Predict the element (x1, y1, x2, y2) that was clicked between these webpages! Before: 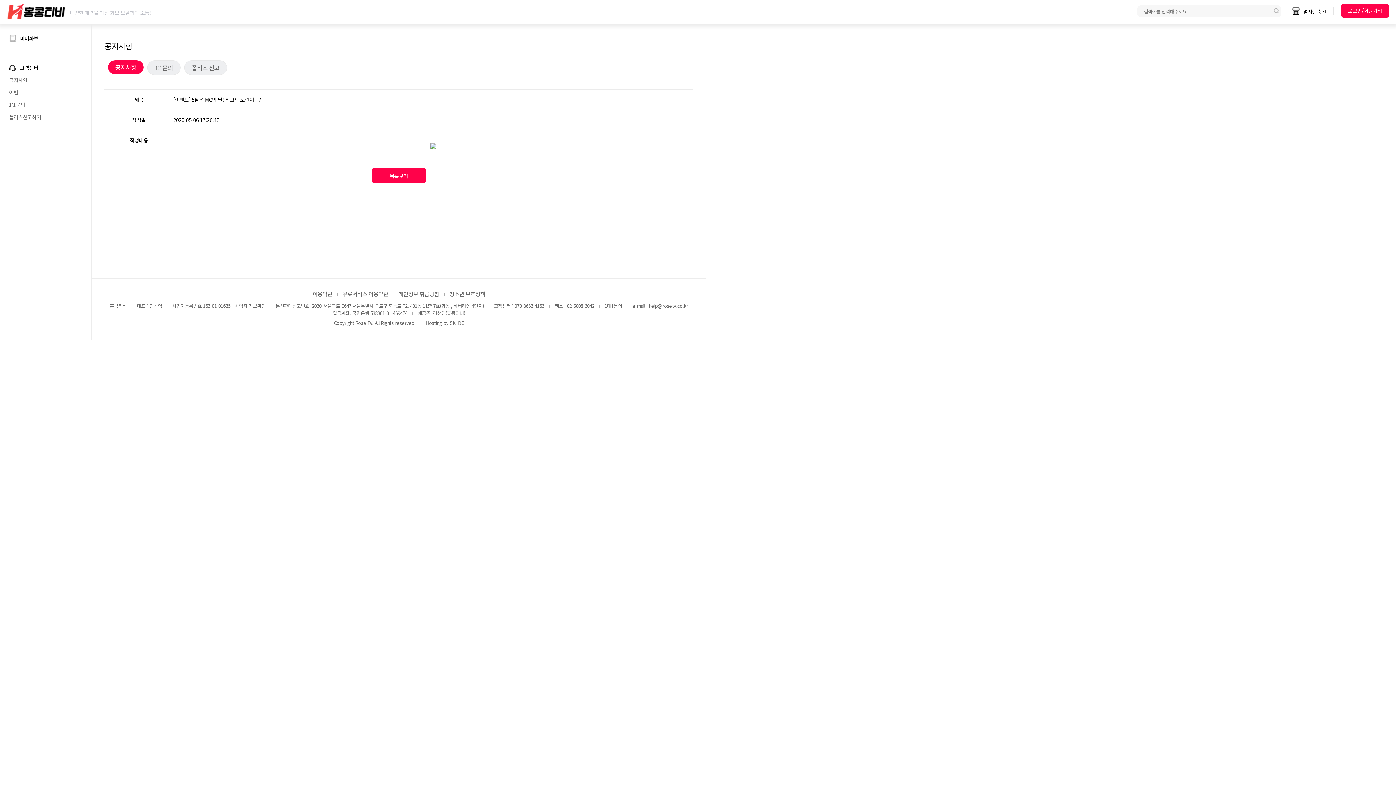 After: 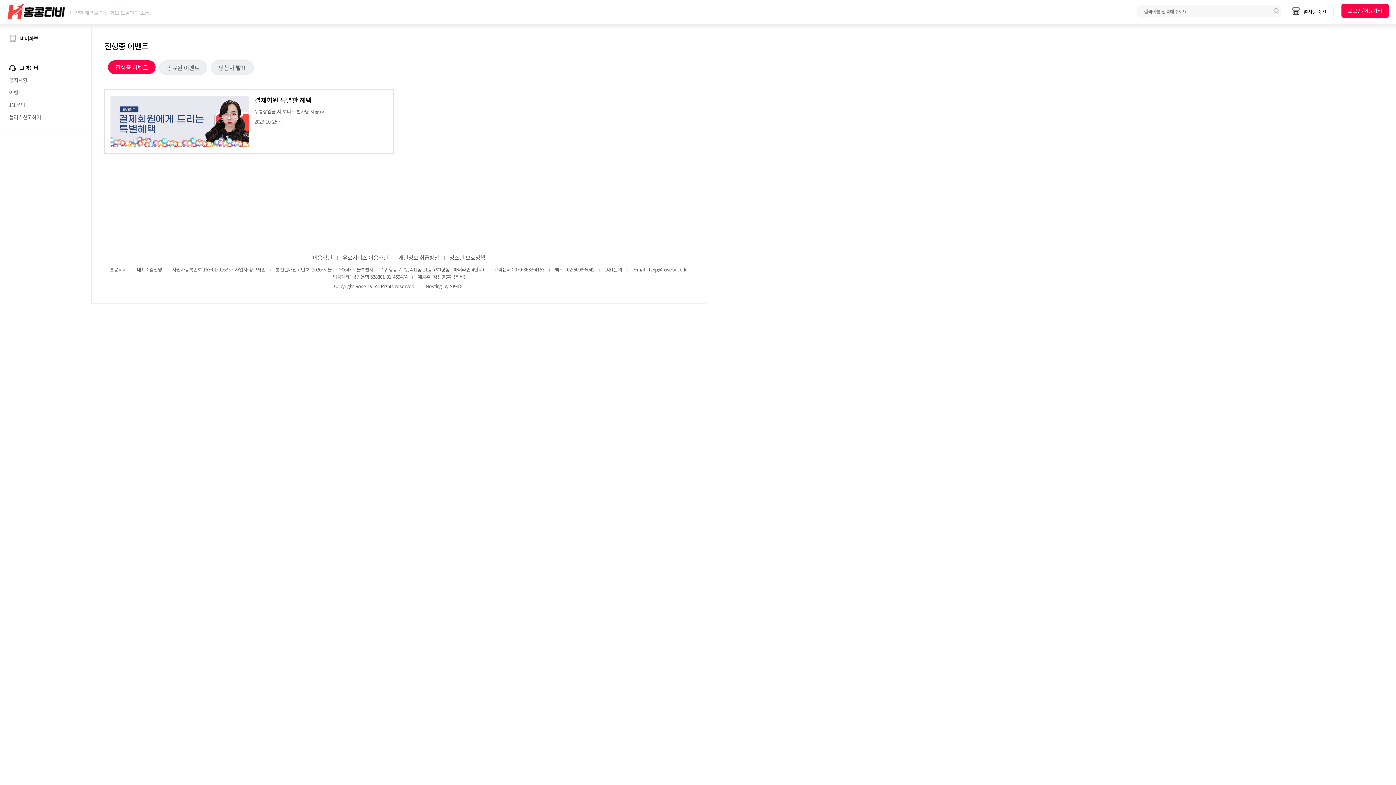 Action: bbox: (9, 88, 22, 96) label: 이벤트